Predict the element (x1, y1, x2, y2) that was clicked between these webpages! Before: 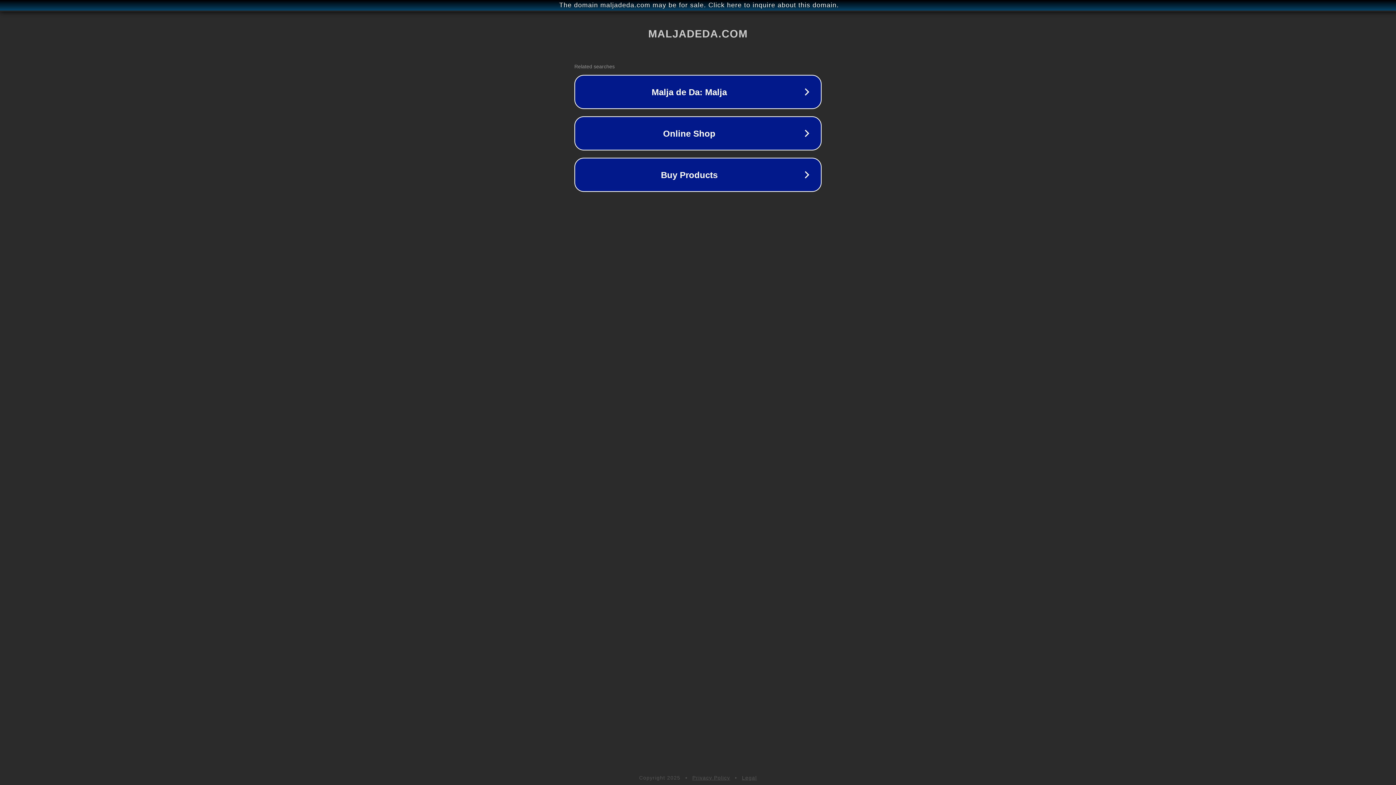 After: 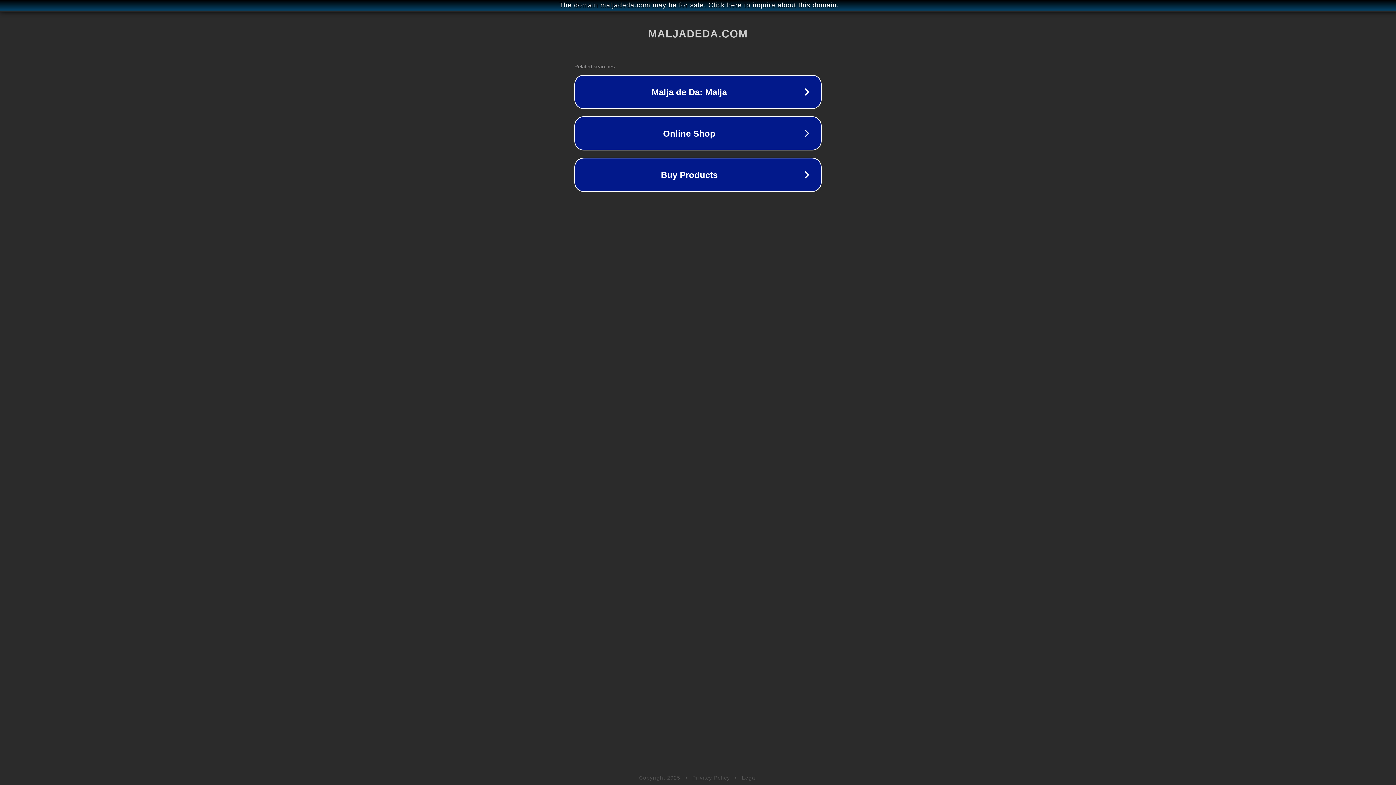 Action: label: Legal bbox: (742, 775, 757, 781)